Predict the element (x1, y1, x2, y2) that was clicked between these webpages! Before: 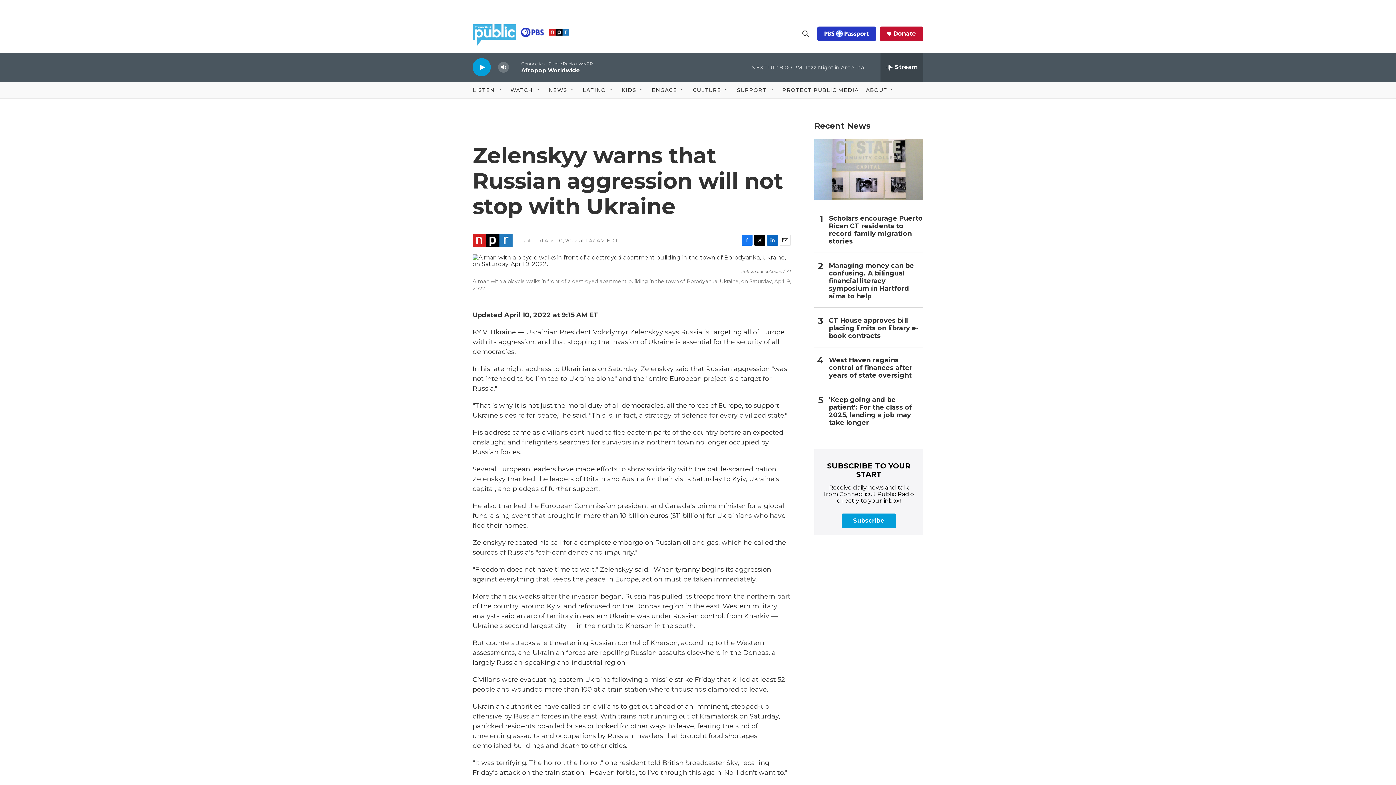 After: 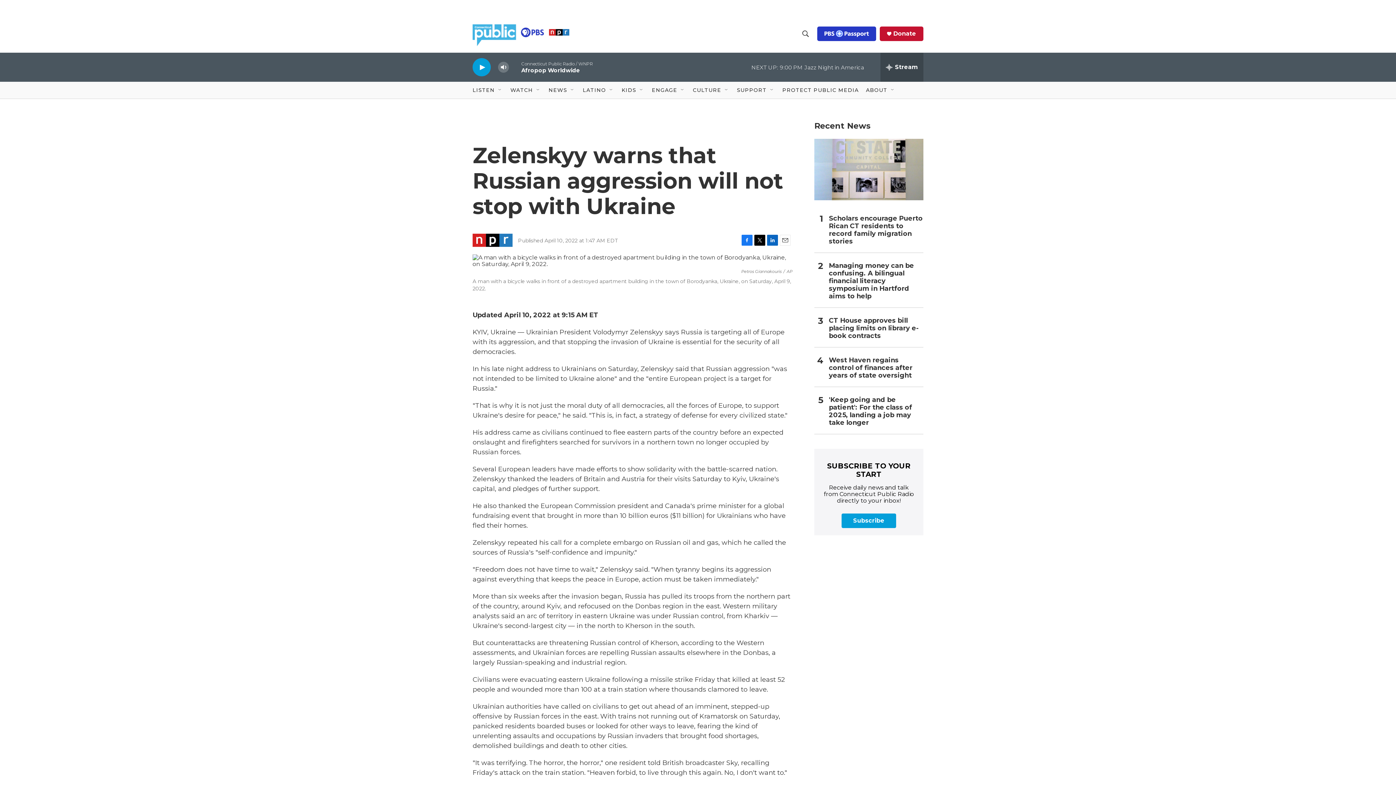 Action: label: Facebook bbox: (741, 235, 752, 245)